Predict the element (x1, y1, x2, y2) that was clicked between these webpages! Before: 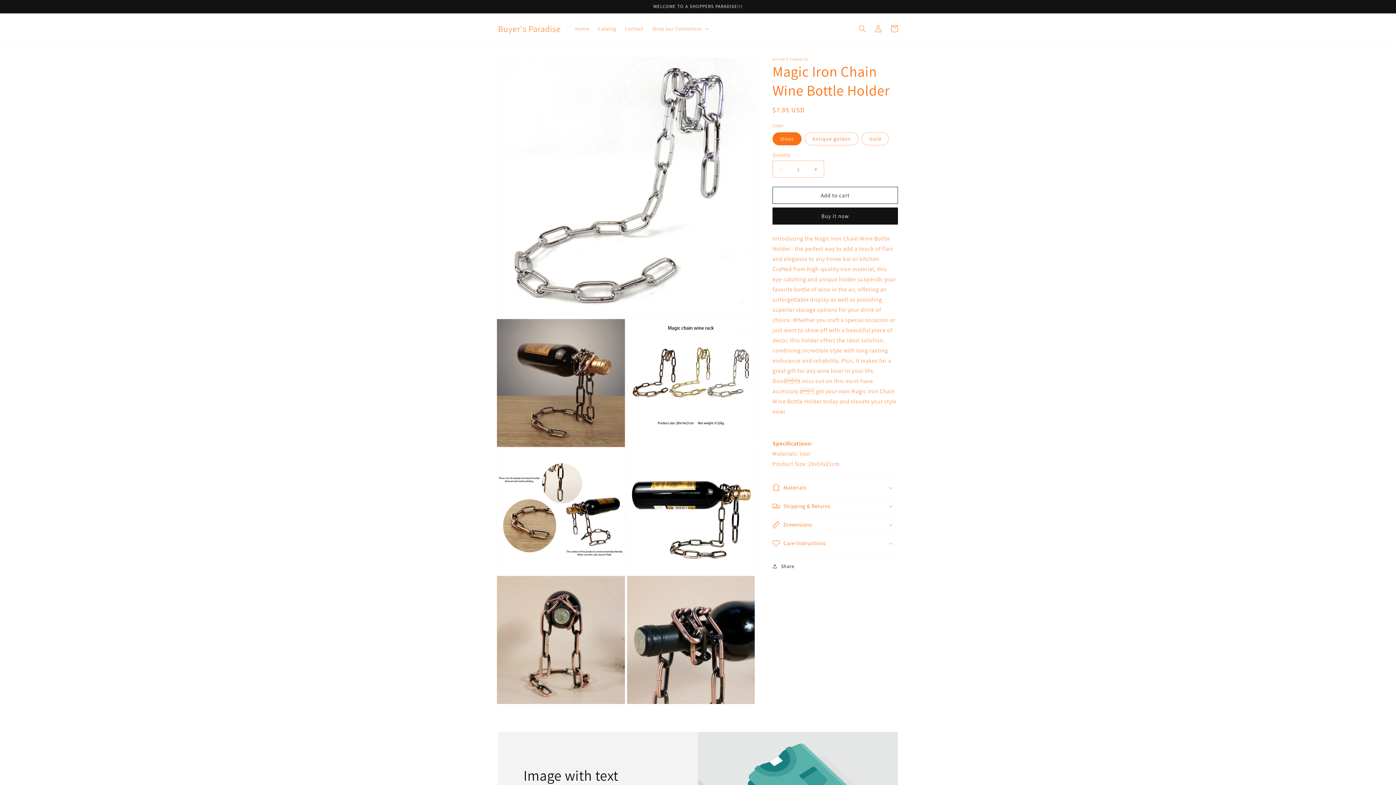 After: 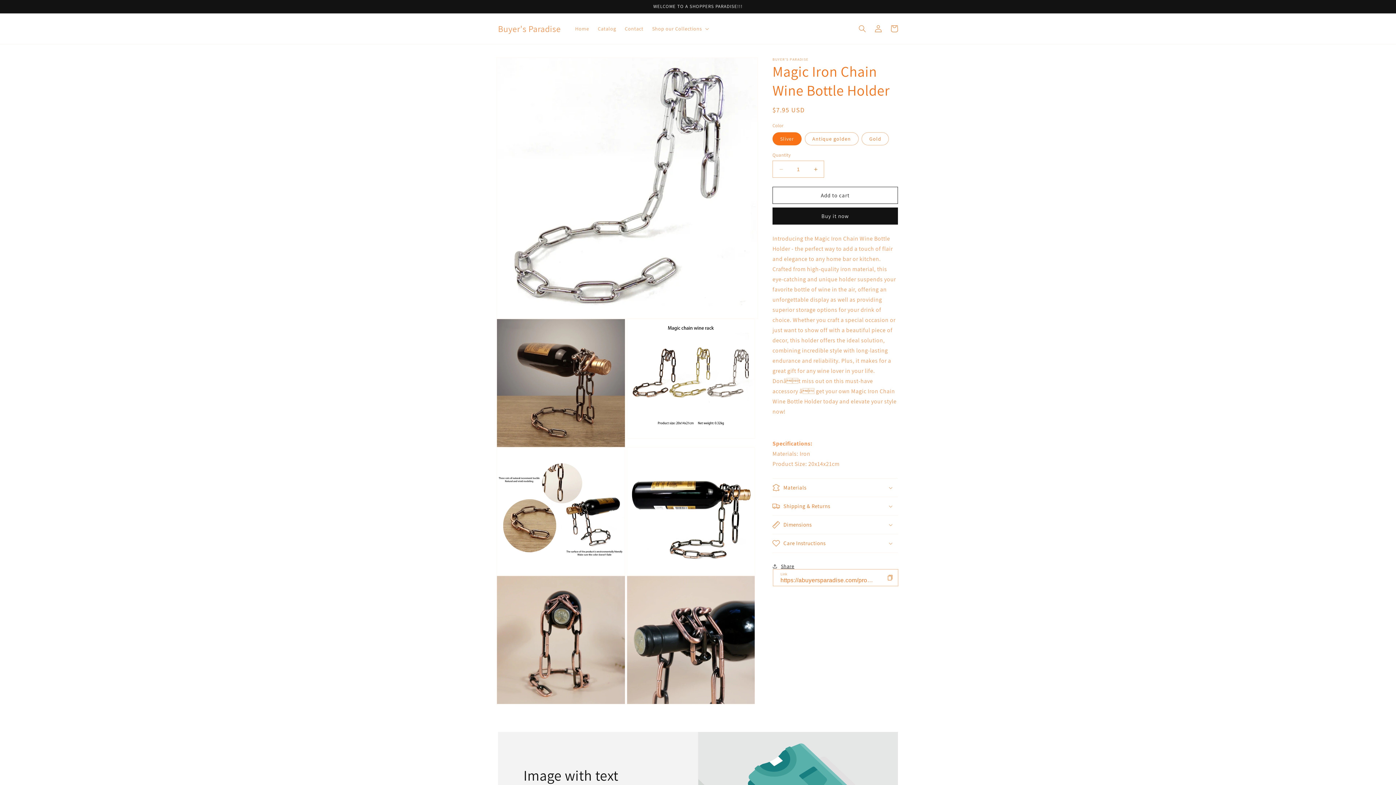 Action: label: Share bbox: (772, 558, 794, 574)